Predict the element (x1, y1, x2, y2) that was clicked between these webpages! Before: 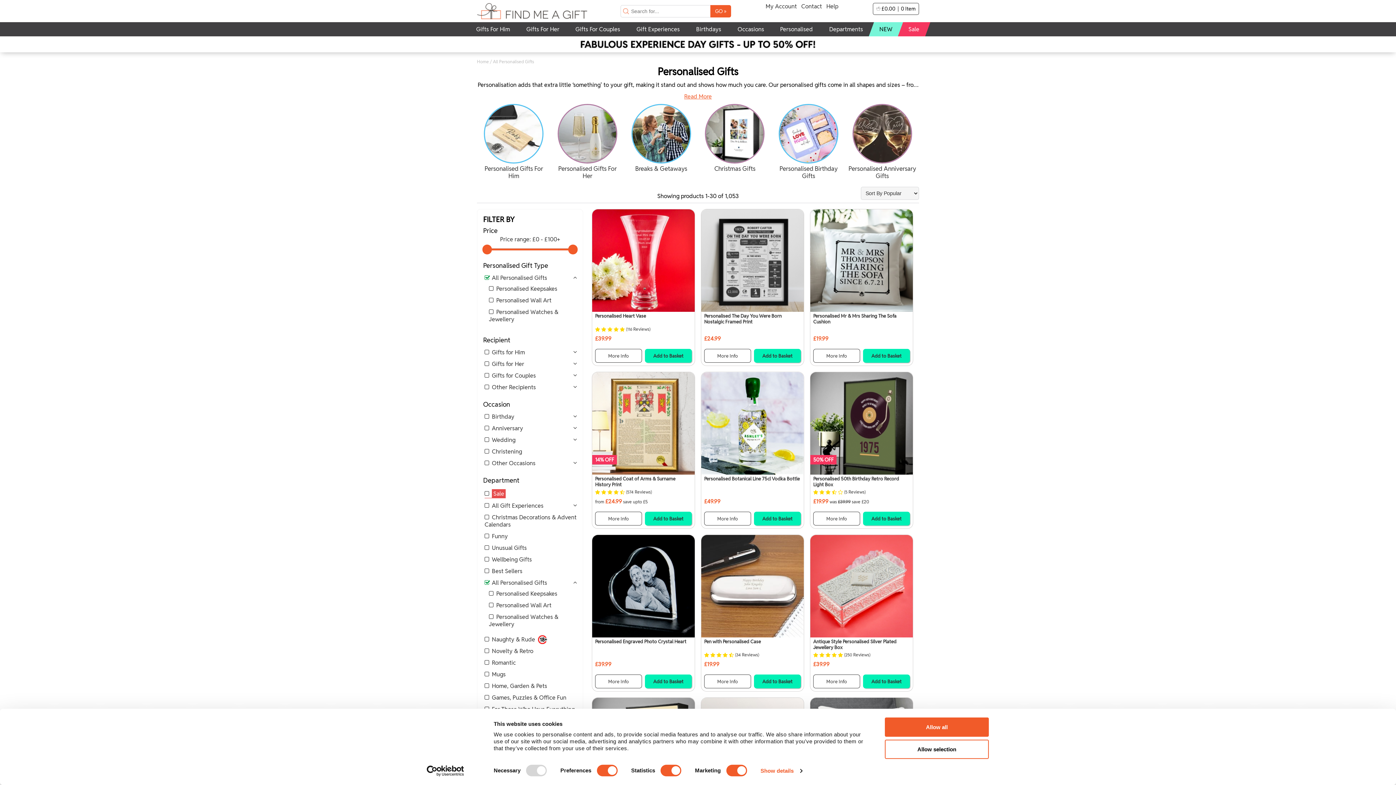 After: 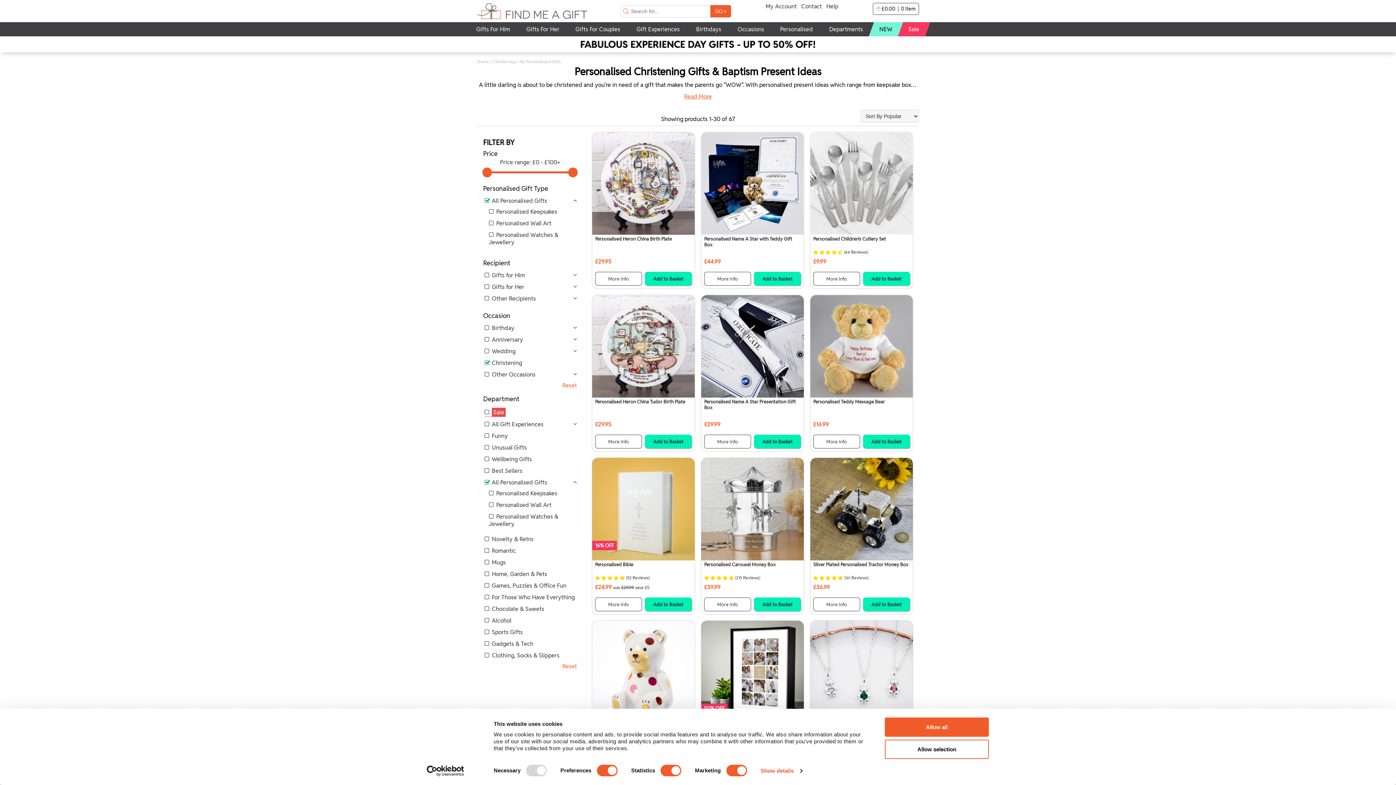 Action: label: Christening bbox: (484, 448, 522, 455)